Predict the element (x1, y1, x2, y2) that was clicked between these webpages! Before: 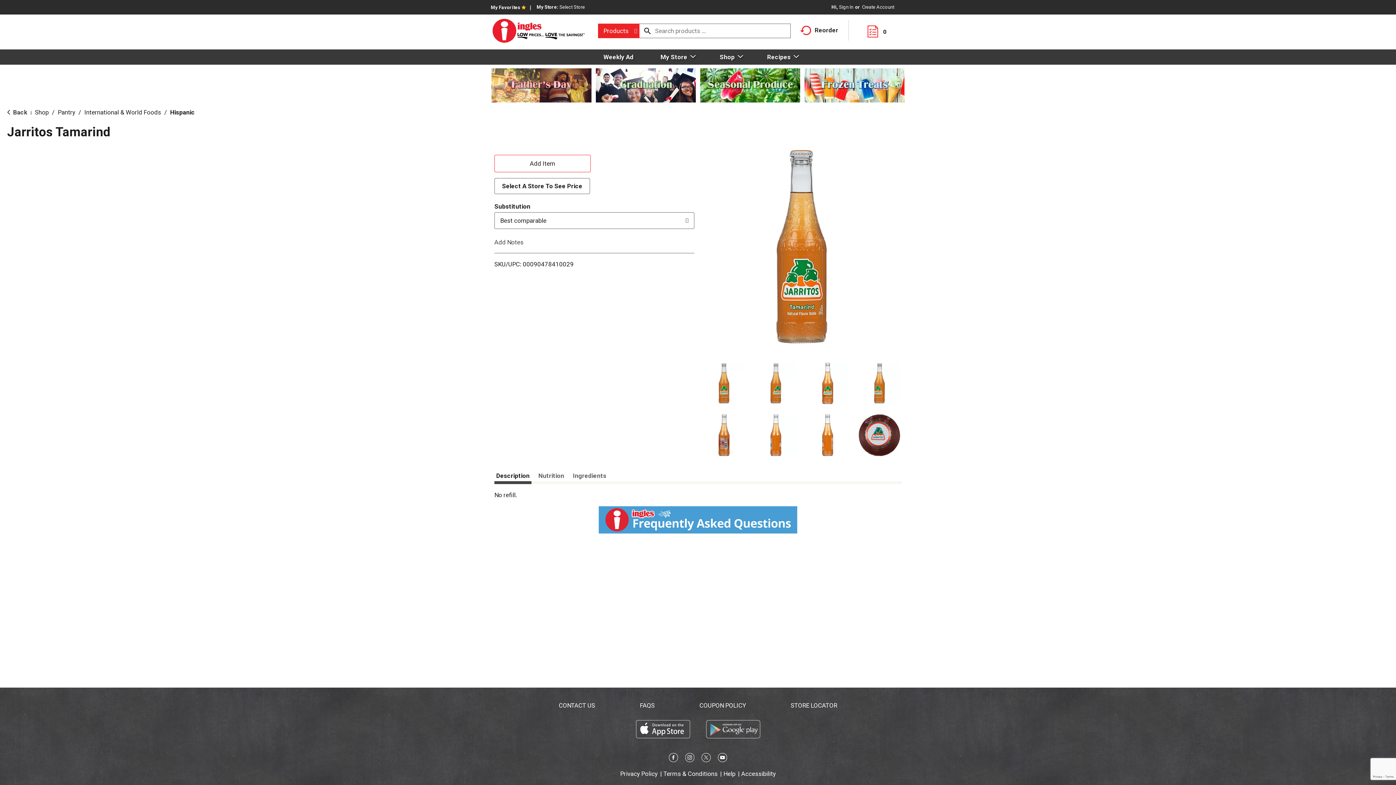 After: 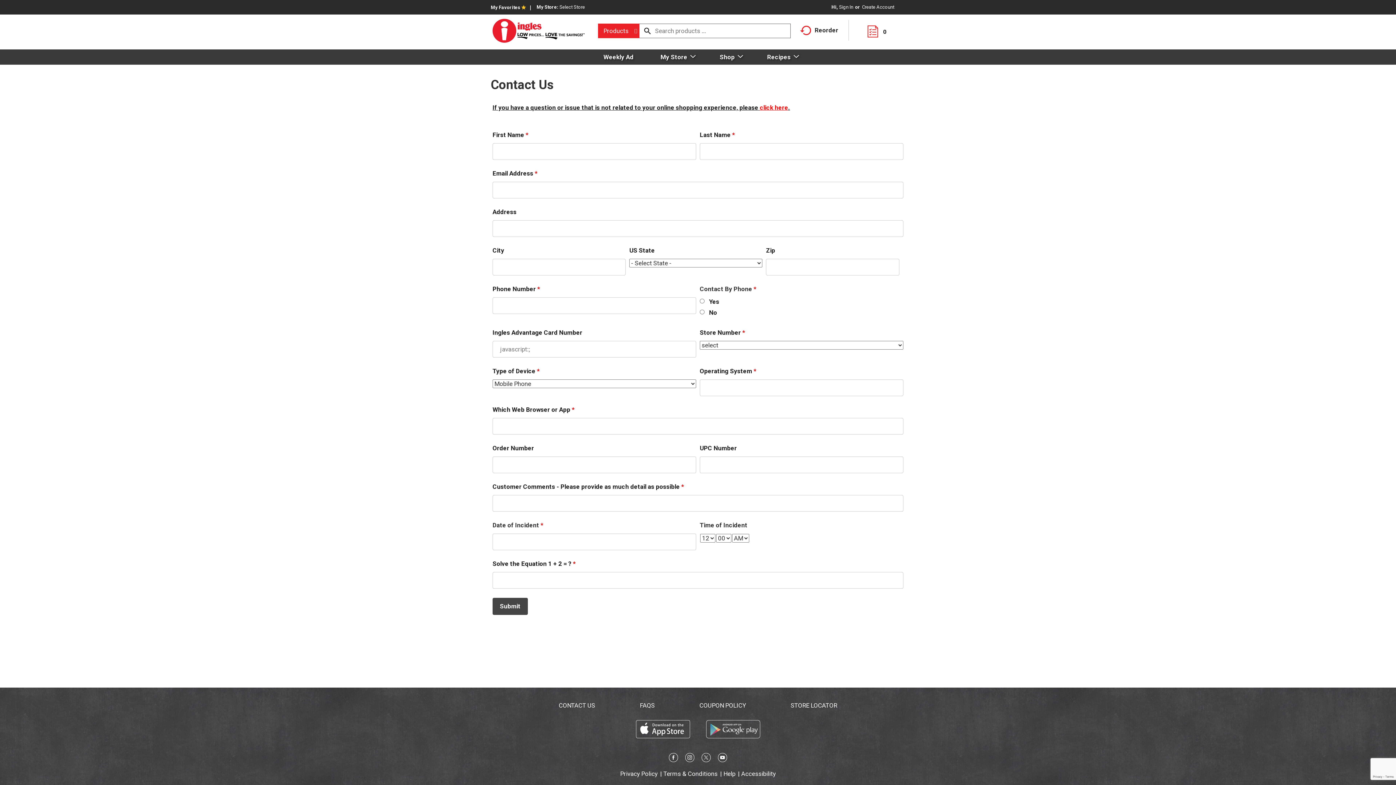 Action: label: CONTACT US bbox: (558, 702, 595, 709)